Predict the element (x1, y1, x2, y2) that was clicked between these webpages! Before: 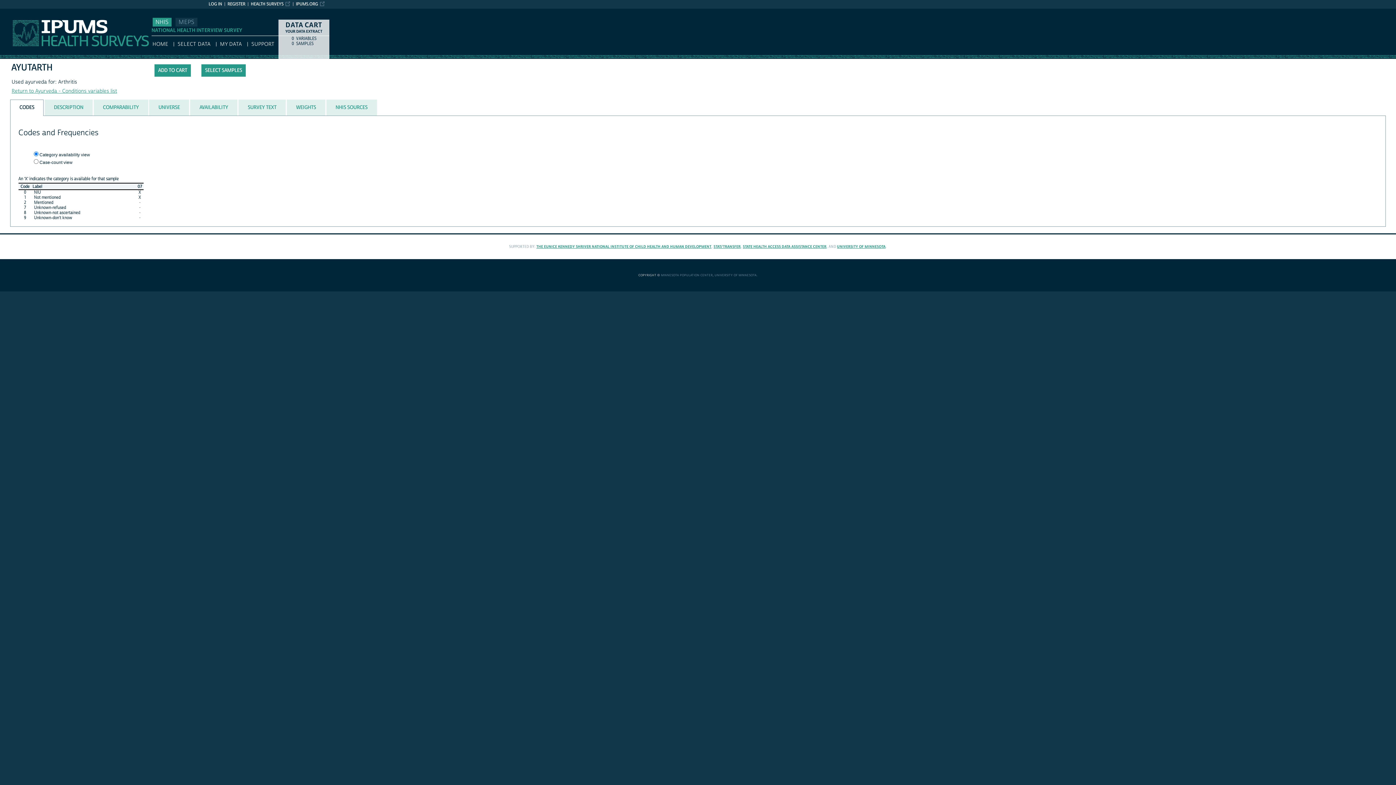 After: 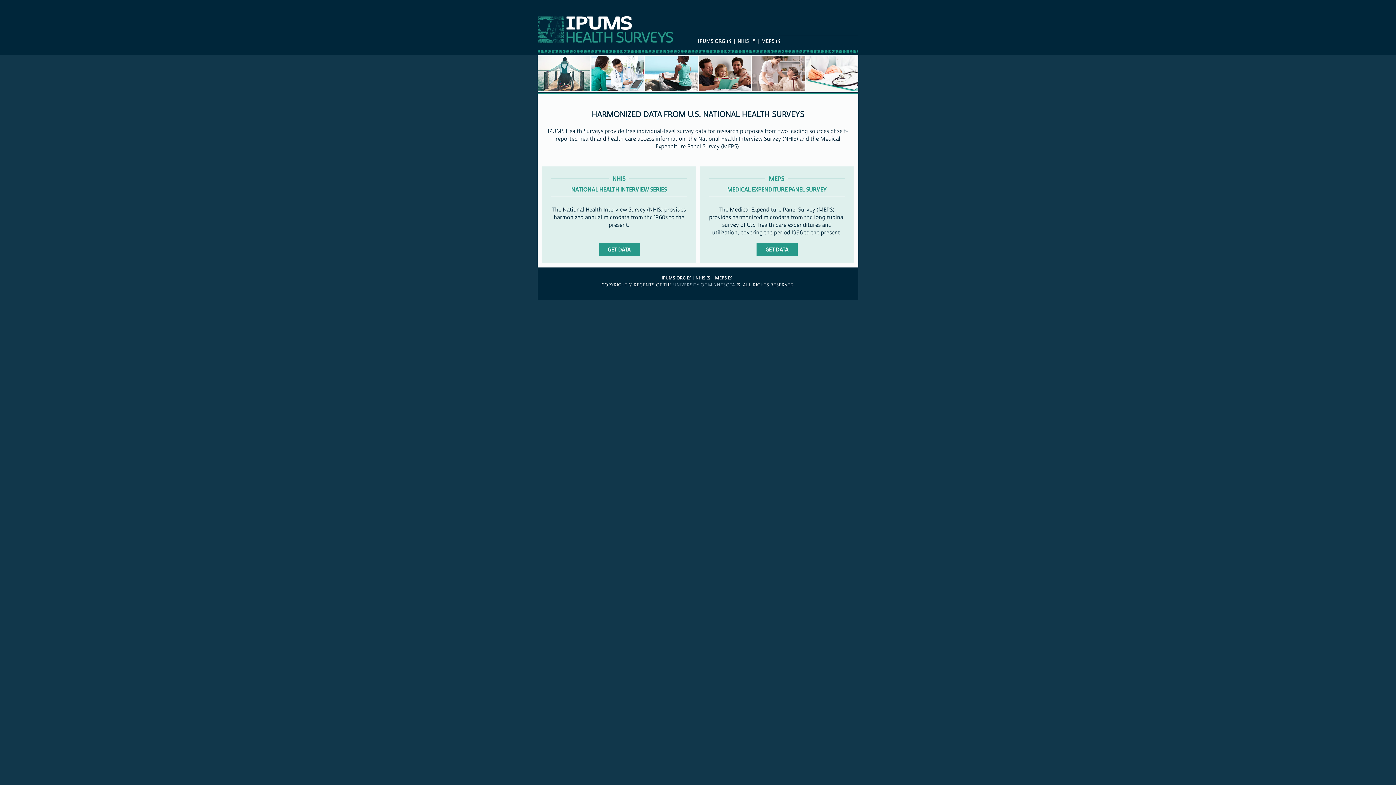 Action: bbox: (250, 1, 290, 6) label: HEALTH SURVEYS